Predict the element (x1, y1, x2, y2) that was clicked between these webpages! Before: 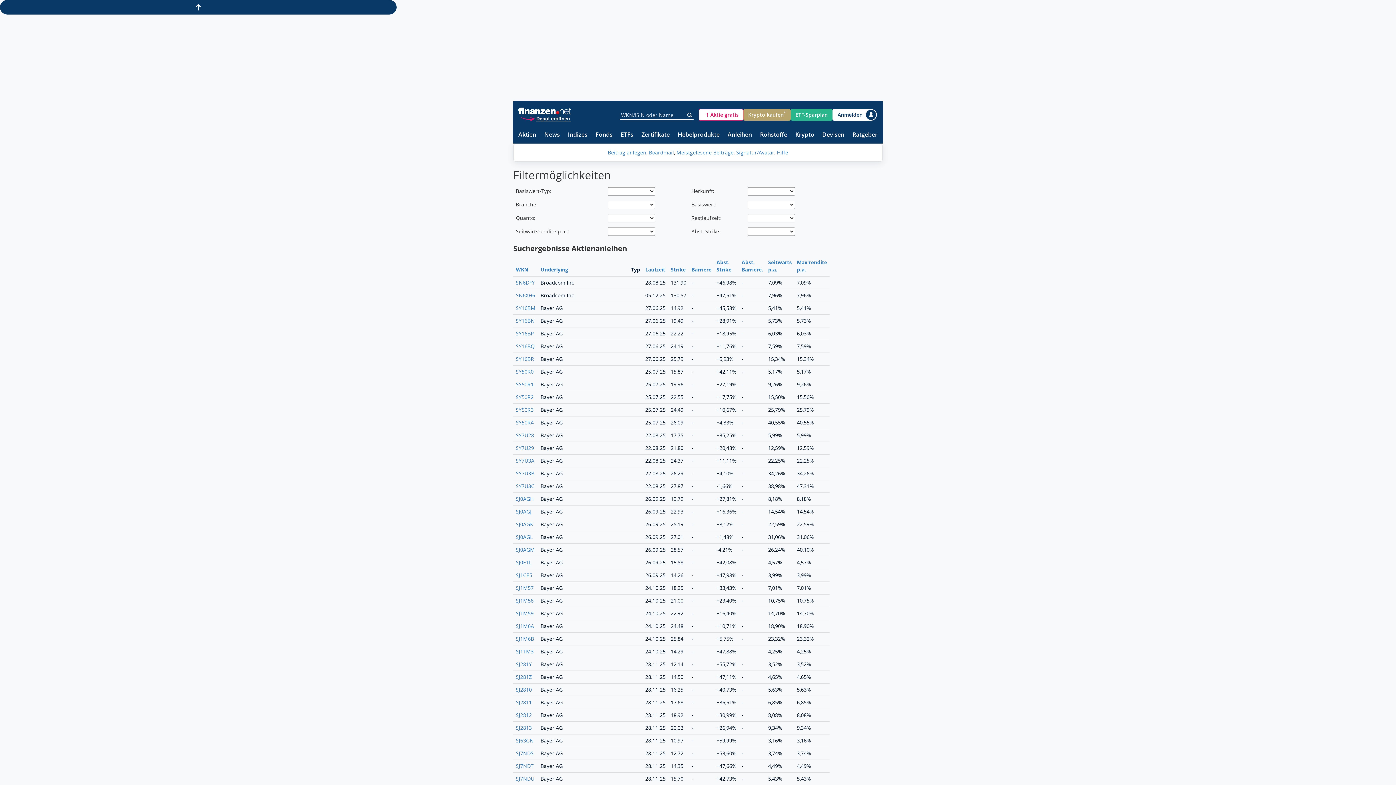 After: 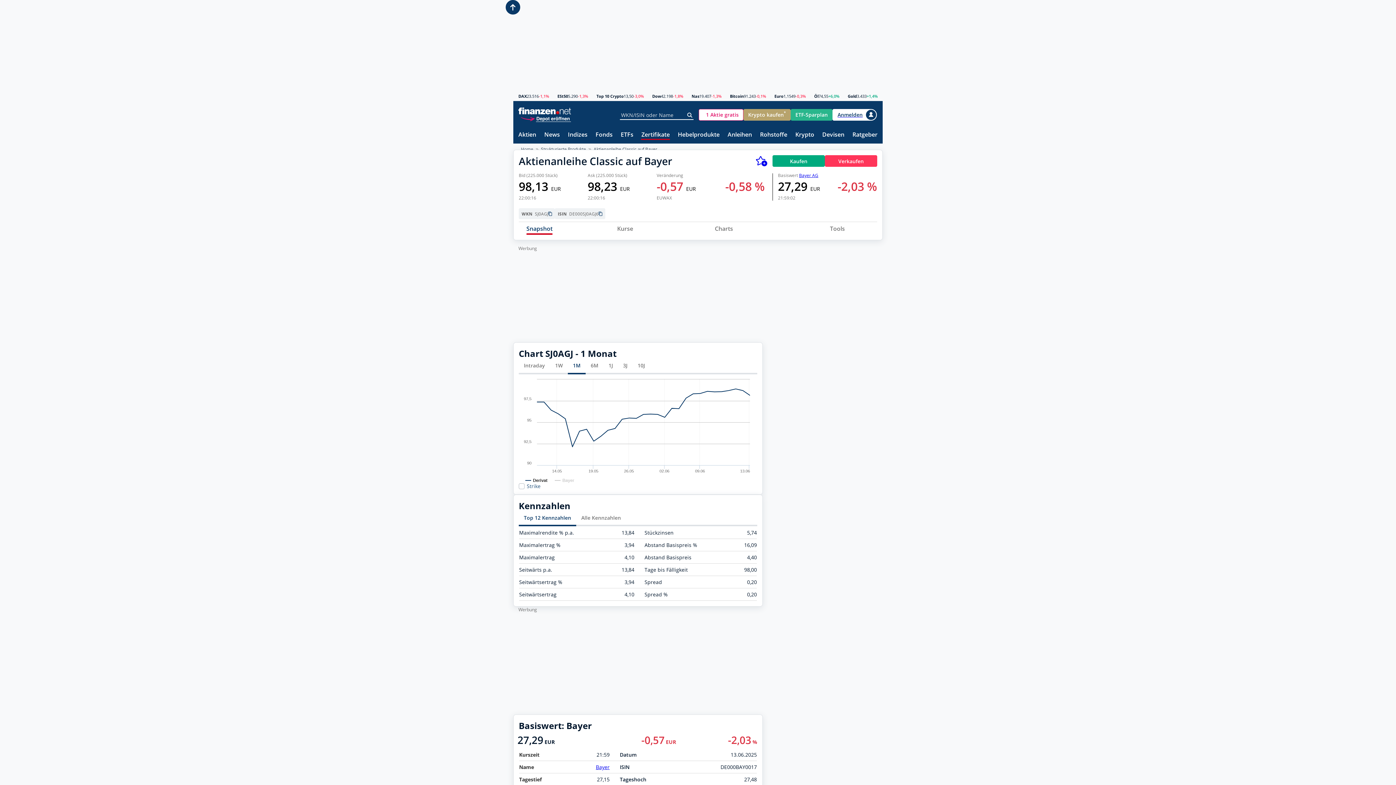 Action: label: SJ0AGJ bbox: (516, 508, 531, 515)